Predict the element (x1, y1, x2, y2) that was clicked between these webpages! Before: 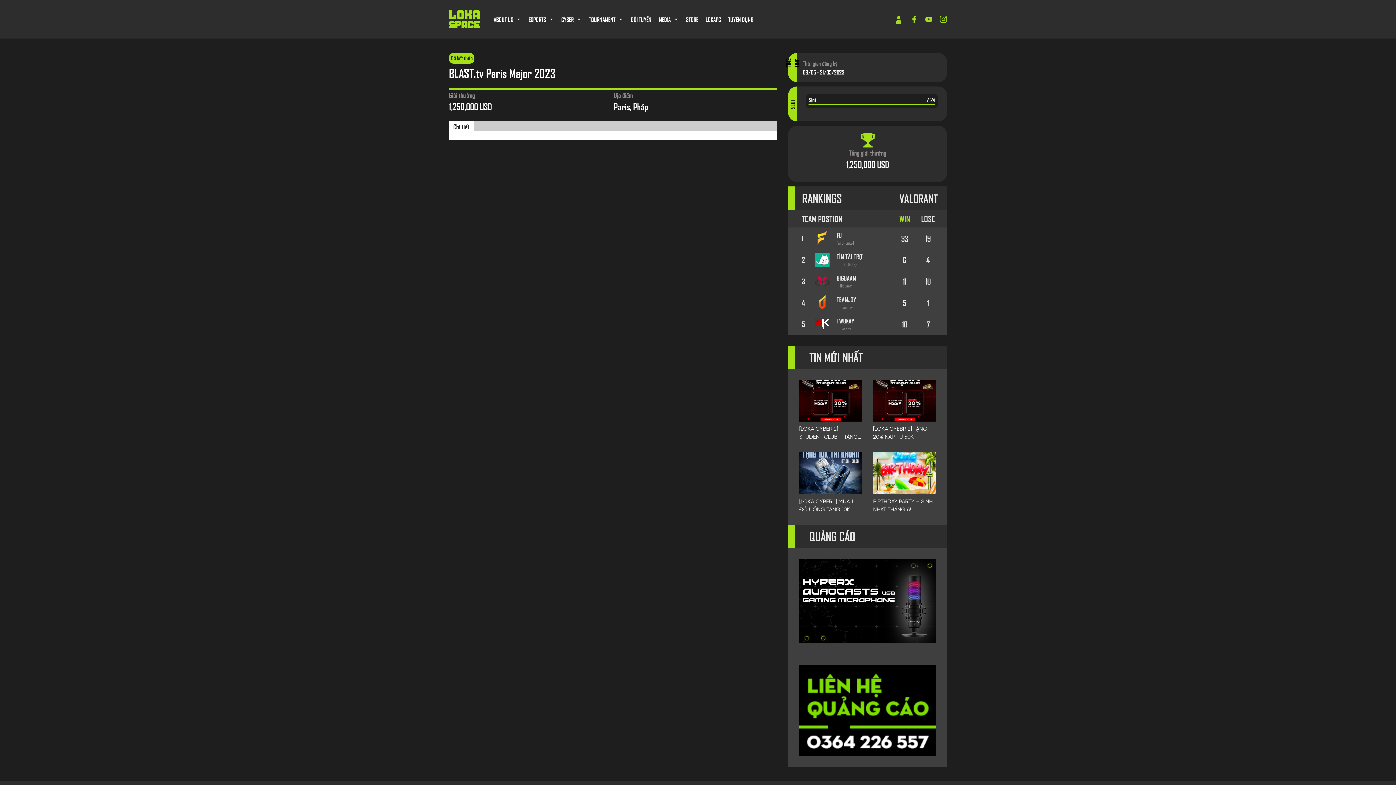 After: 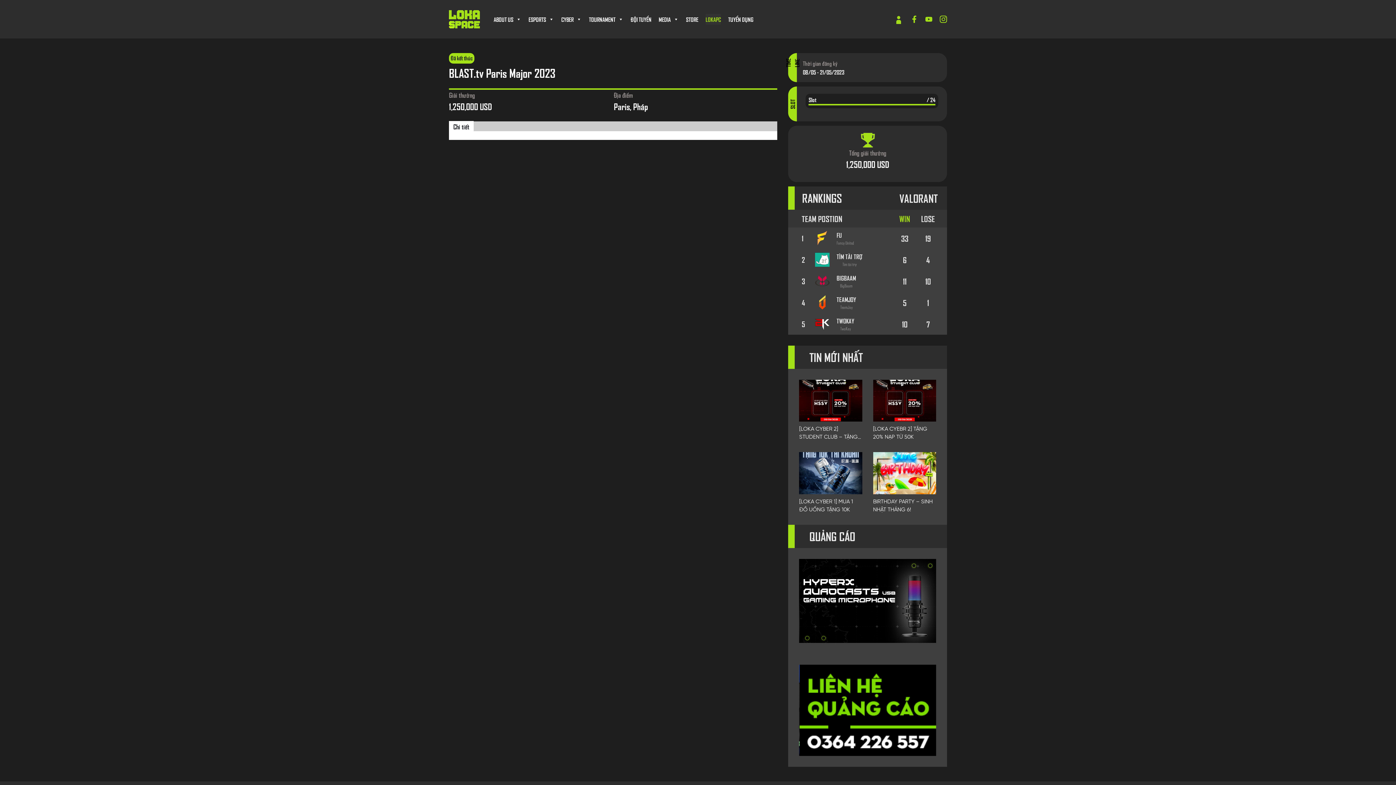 Action: label: LOKAPC bbox: (705, 13, 721, 24)